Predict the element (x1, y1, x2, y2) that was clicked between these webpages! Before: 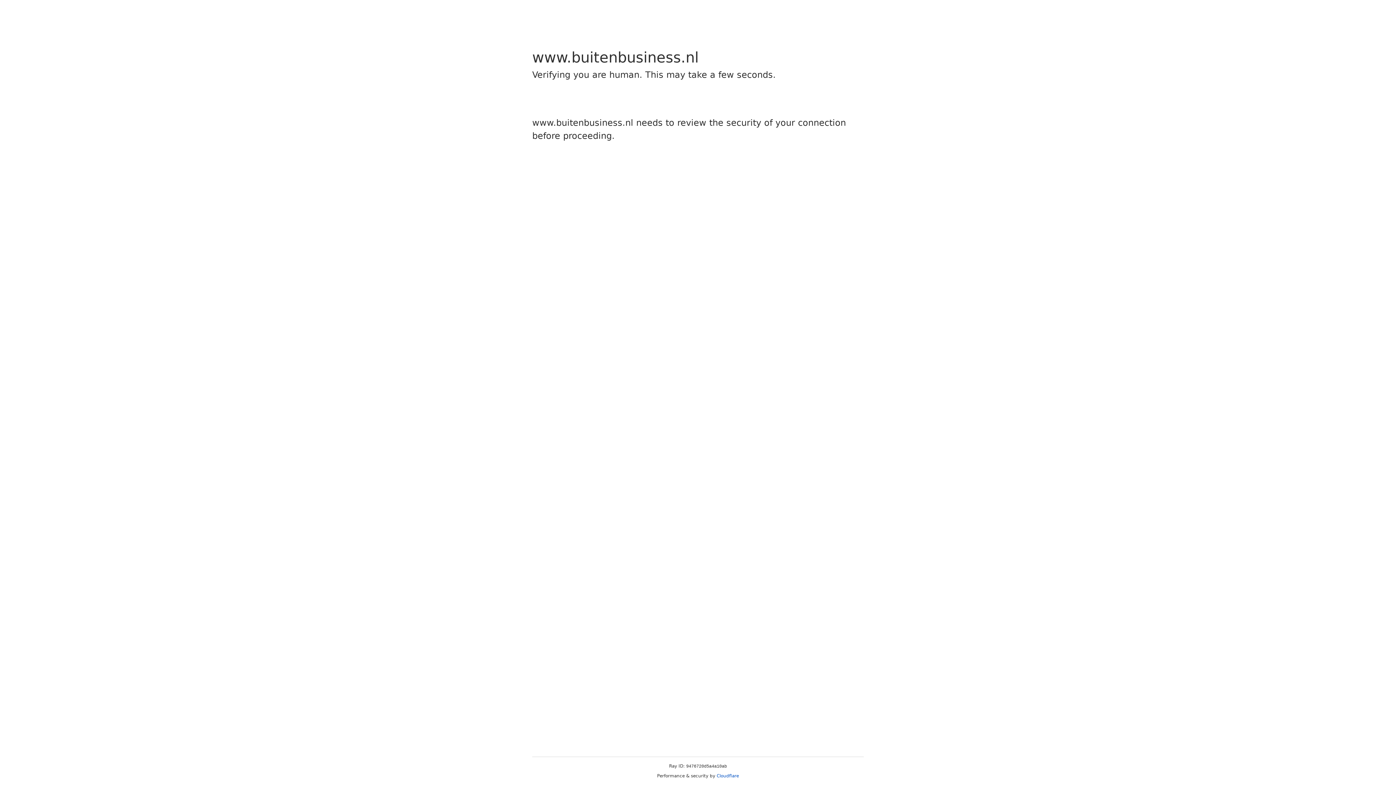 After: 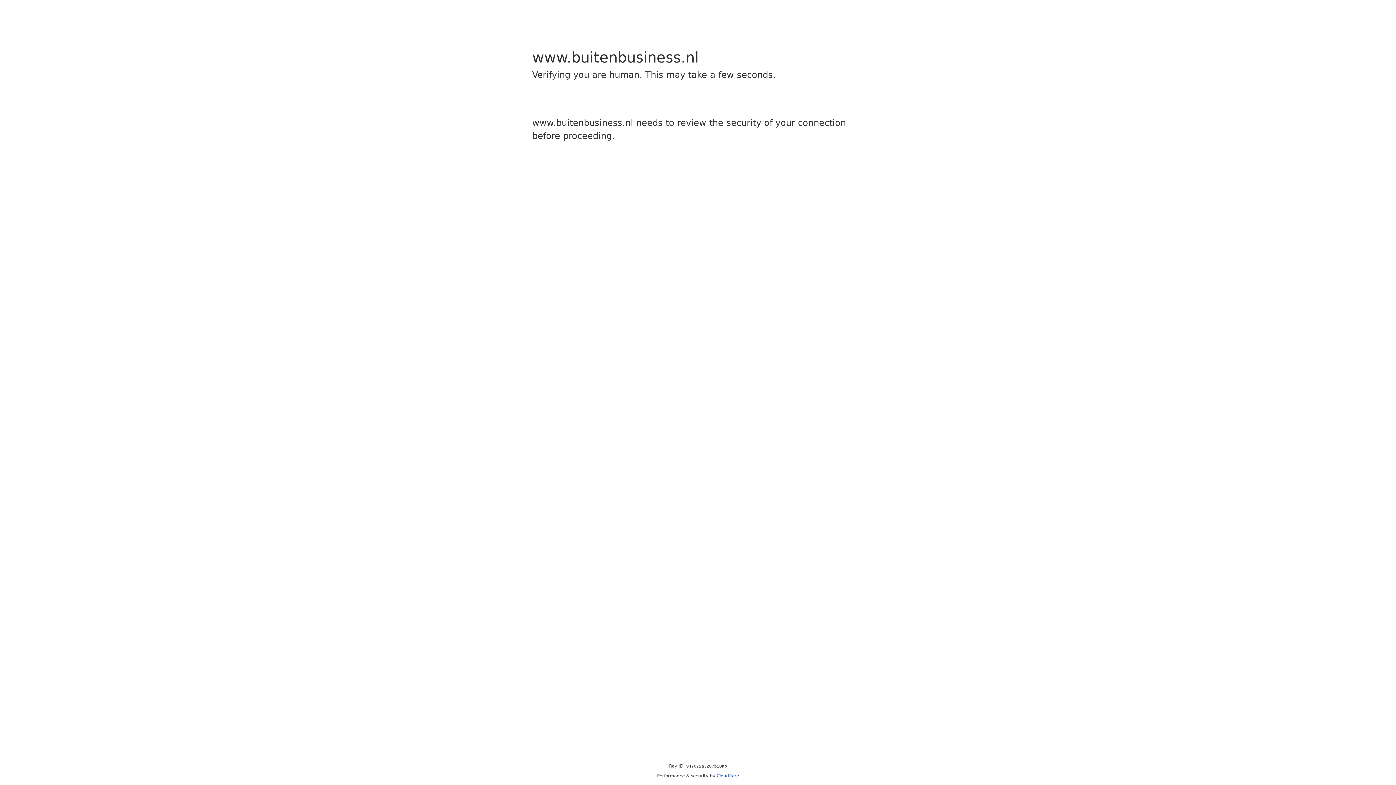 Action: bbox: (716, 773, 739, 778) label: Cloudflare